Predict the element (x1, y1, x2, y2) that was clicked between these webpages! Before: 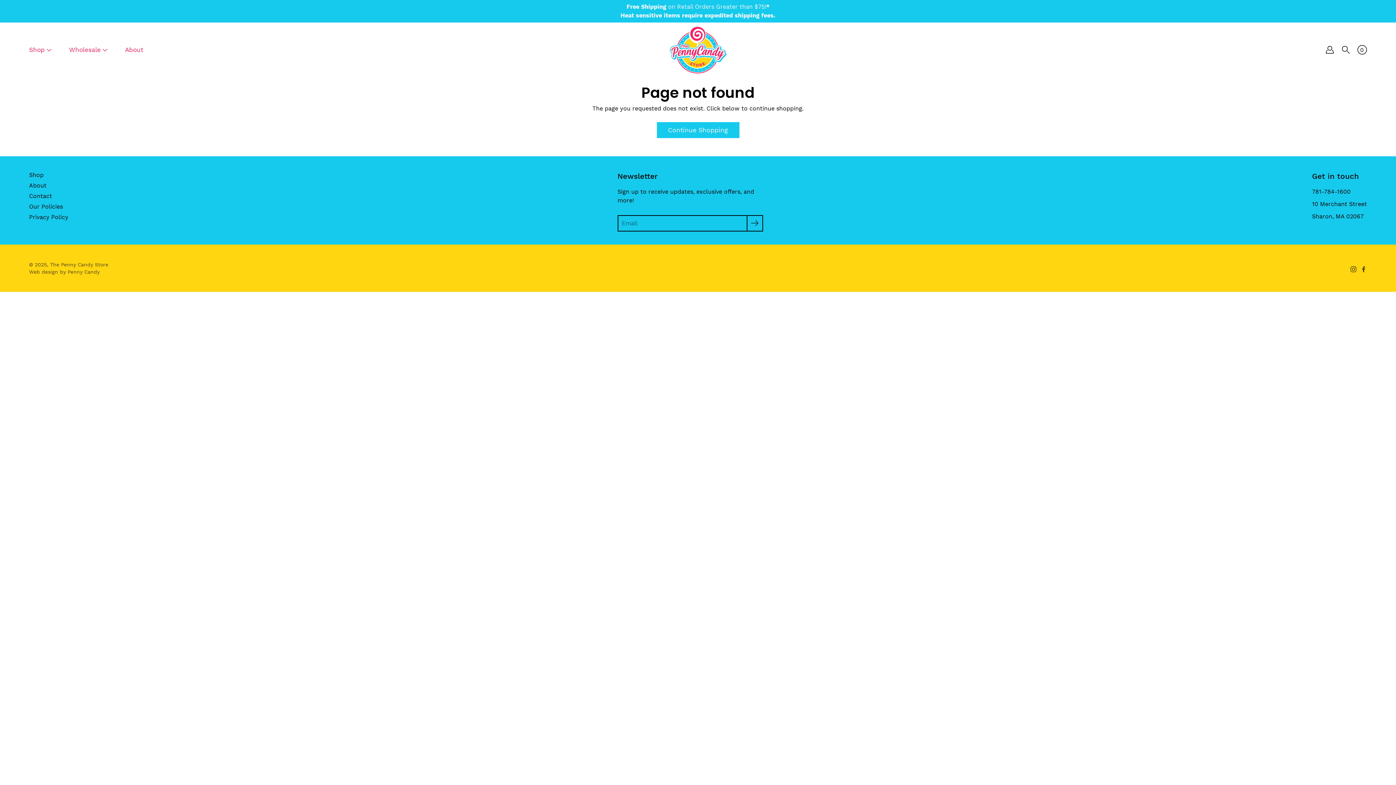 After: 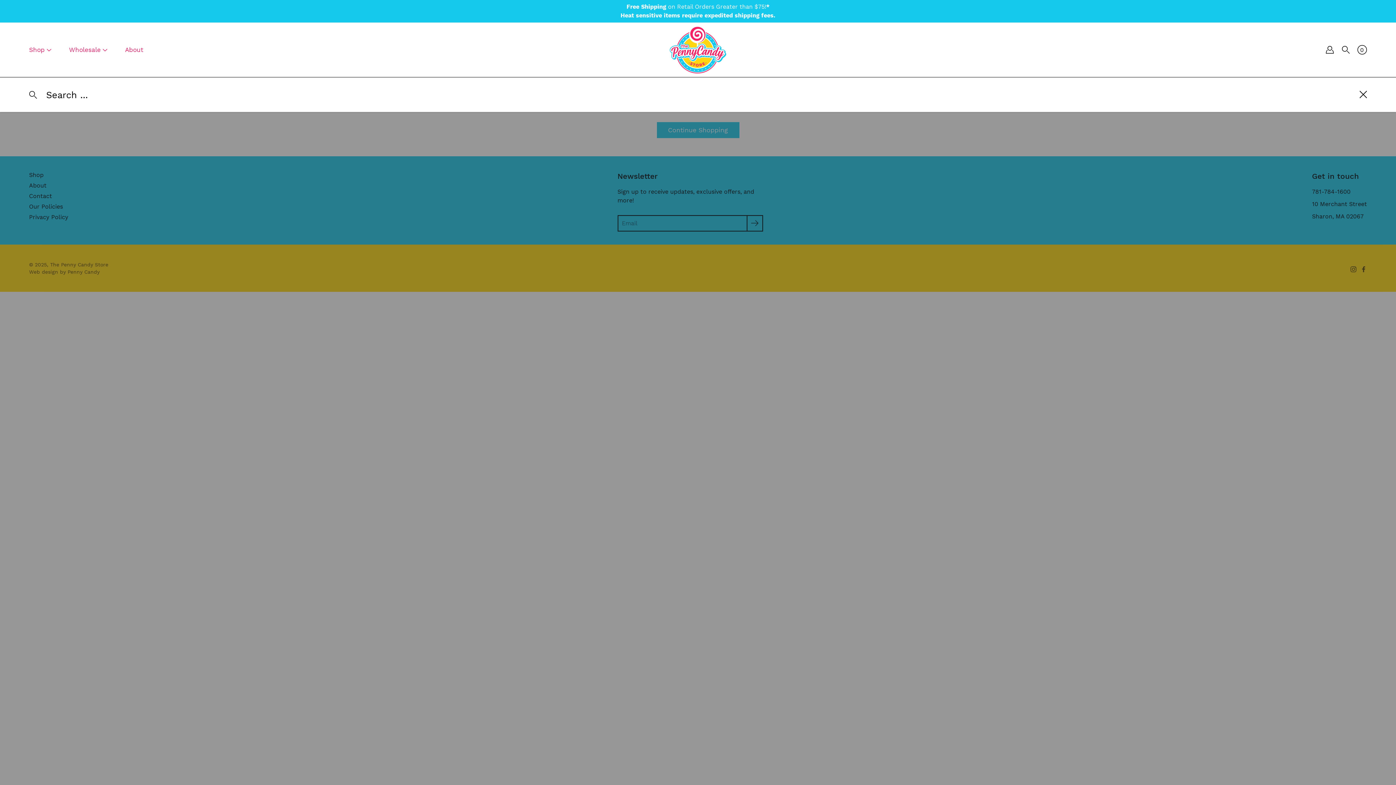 Action: bbox: (1340, 44, 1352, 55) label: Search